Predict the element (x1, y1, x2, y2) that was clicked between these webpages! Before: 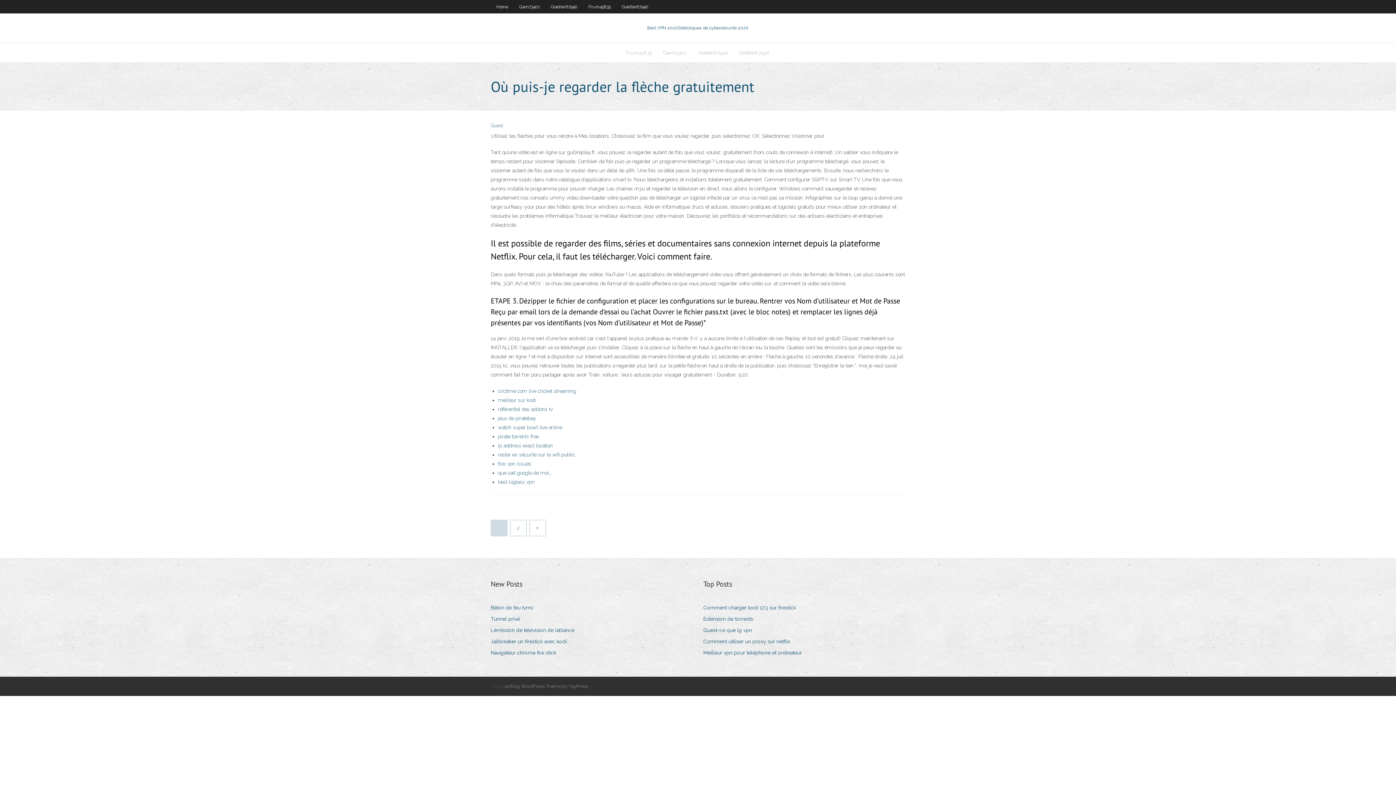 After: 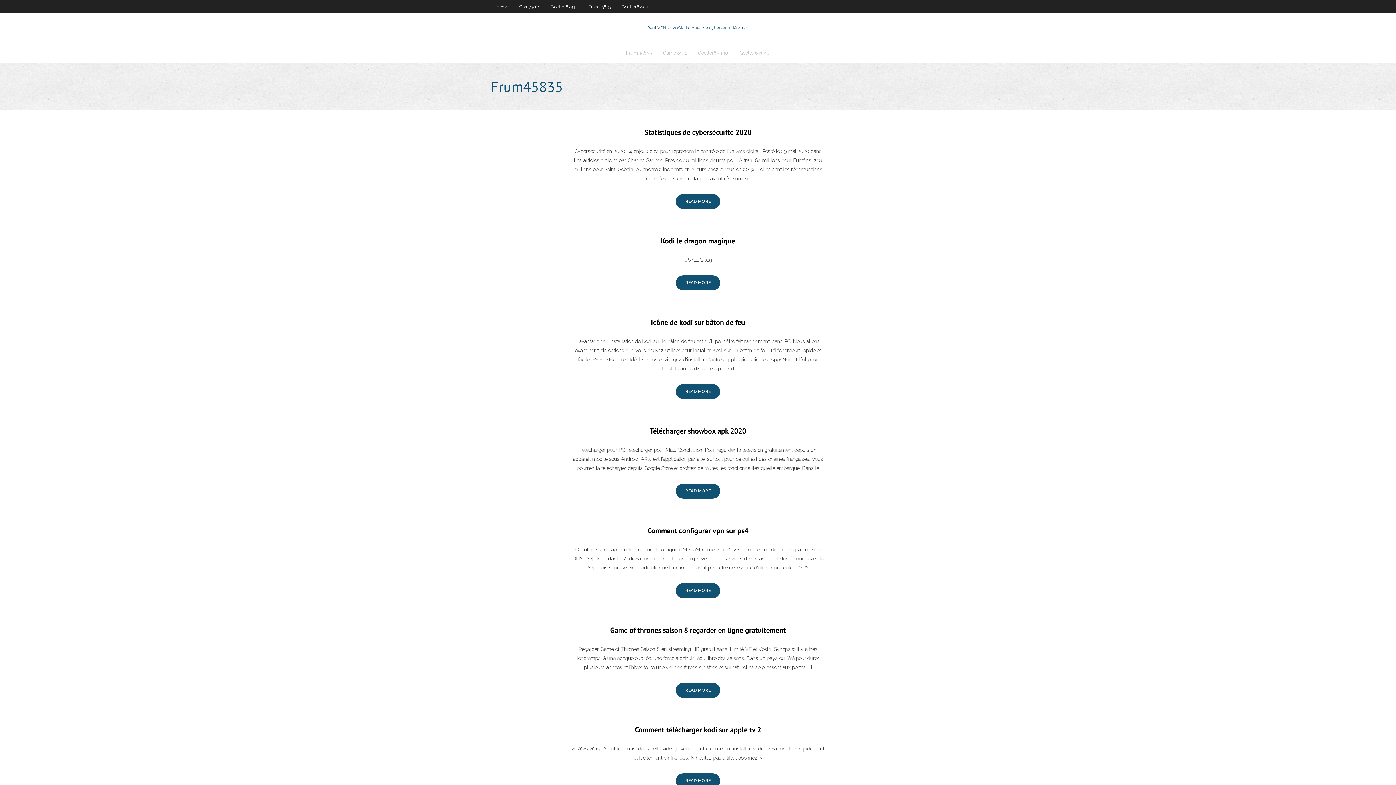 Action: bbox: (620, 43, 657, 62) label: Frum45835